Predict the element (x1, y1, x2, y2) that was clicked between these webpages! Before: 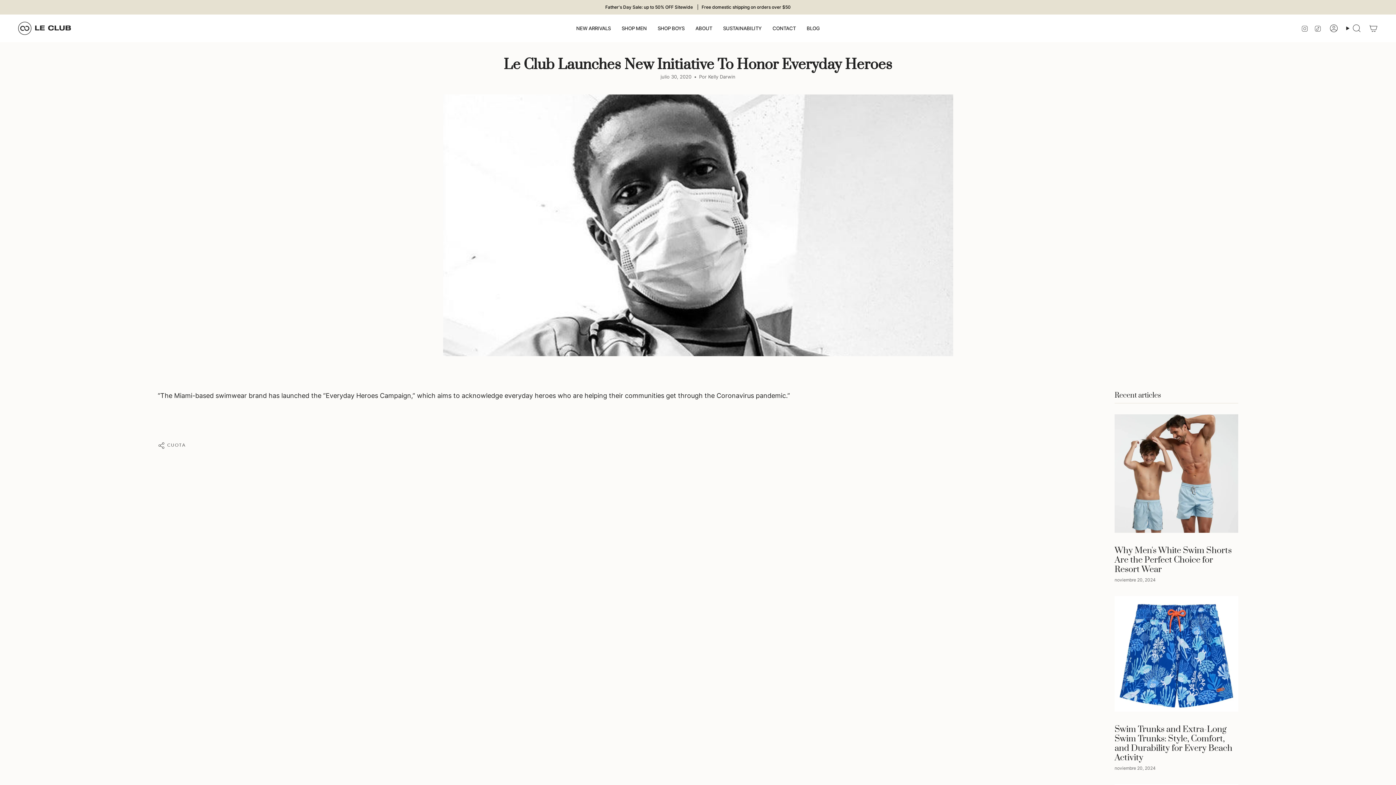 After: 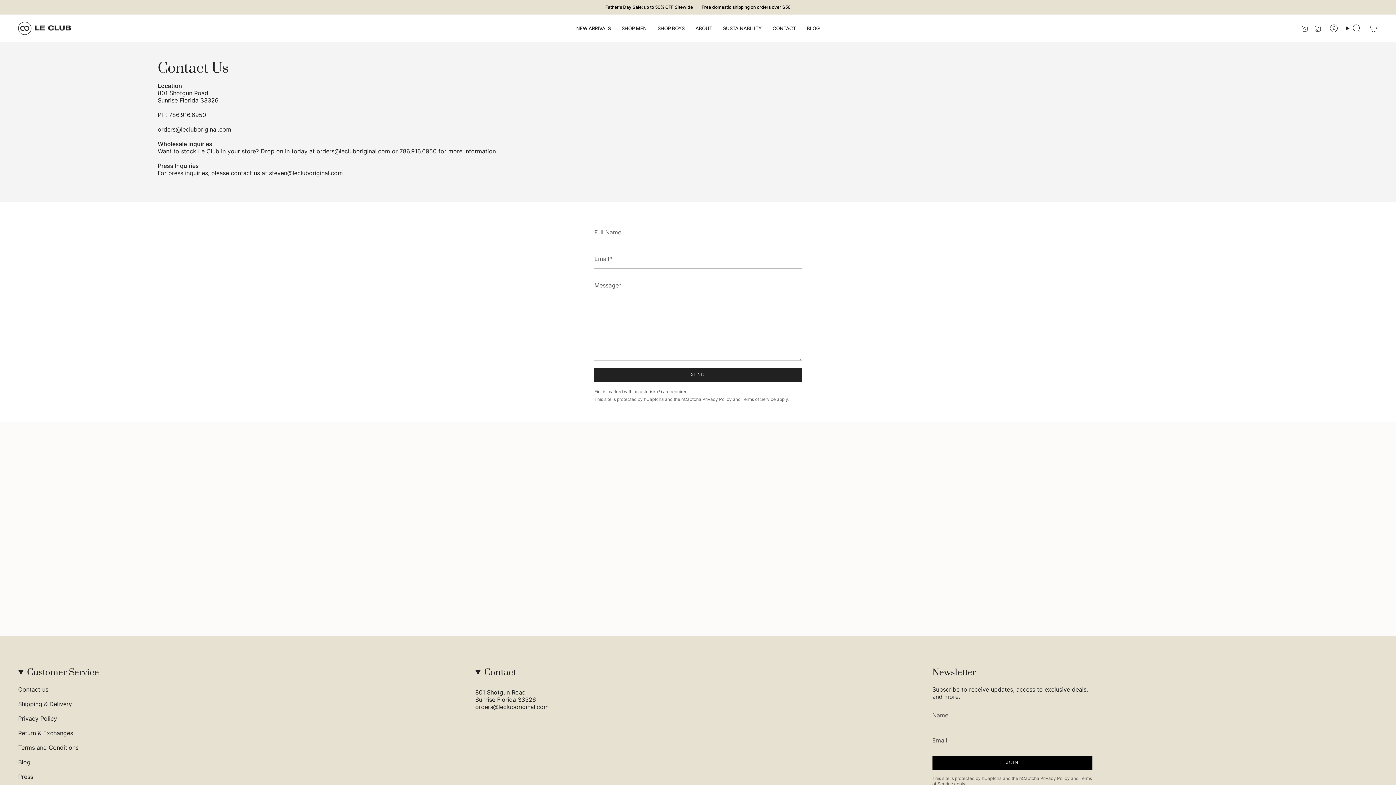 Action: bbox: (767, 20, 801, 36) label: CONTACT